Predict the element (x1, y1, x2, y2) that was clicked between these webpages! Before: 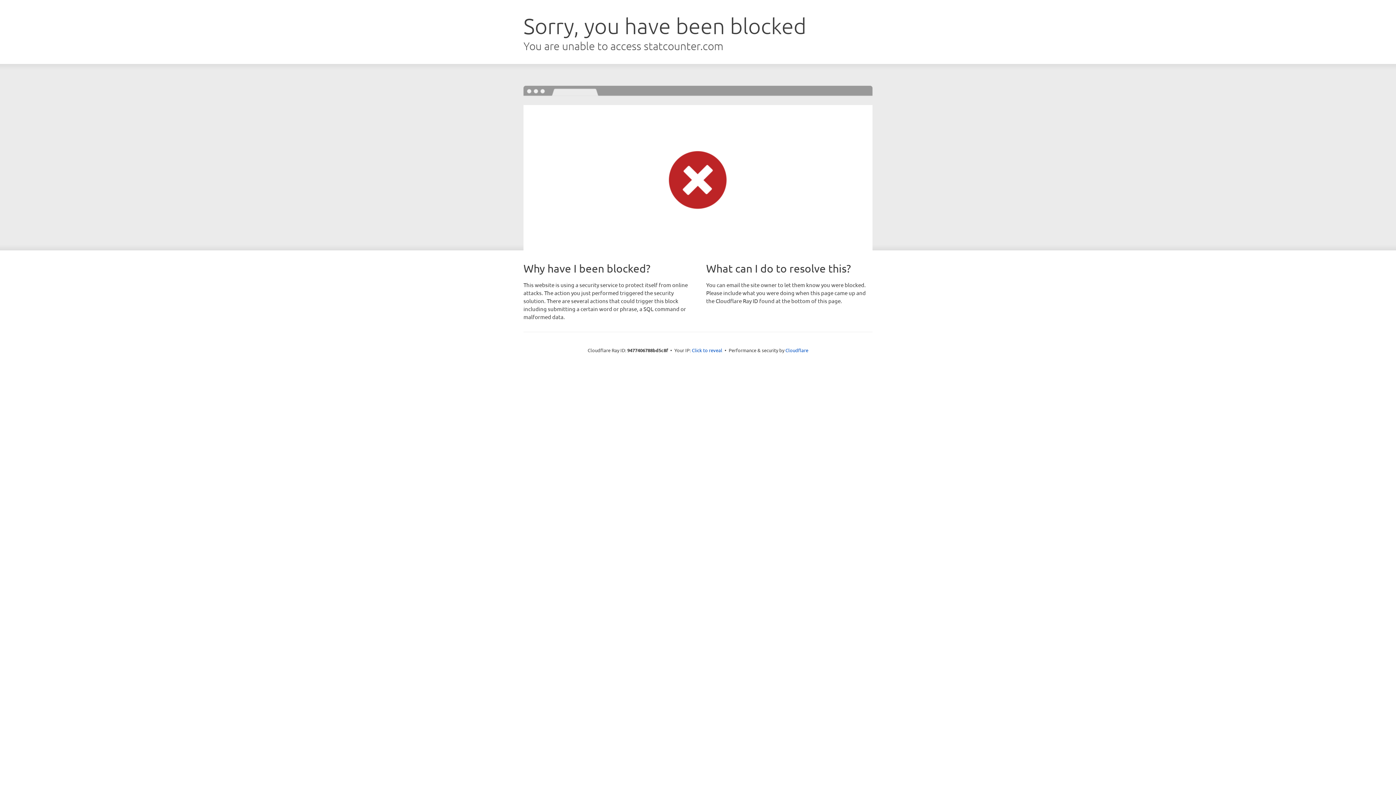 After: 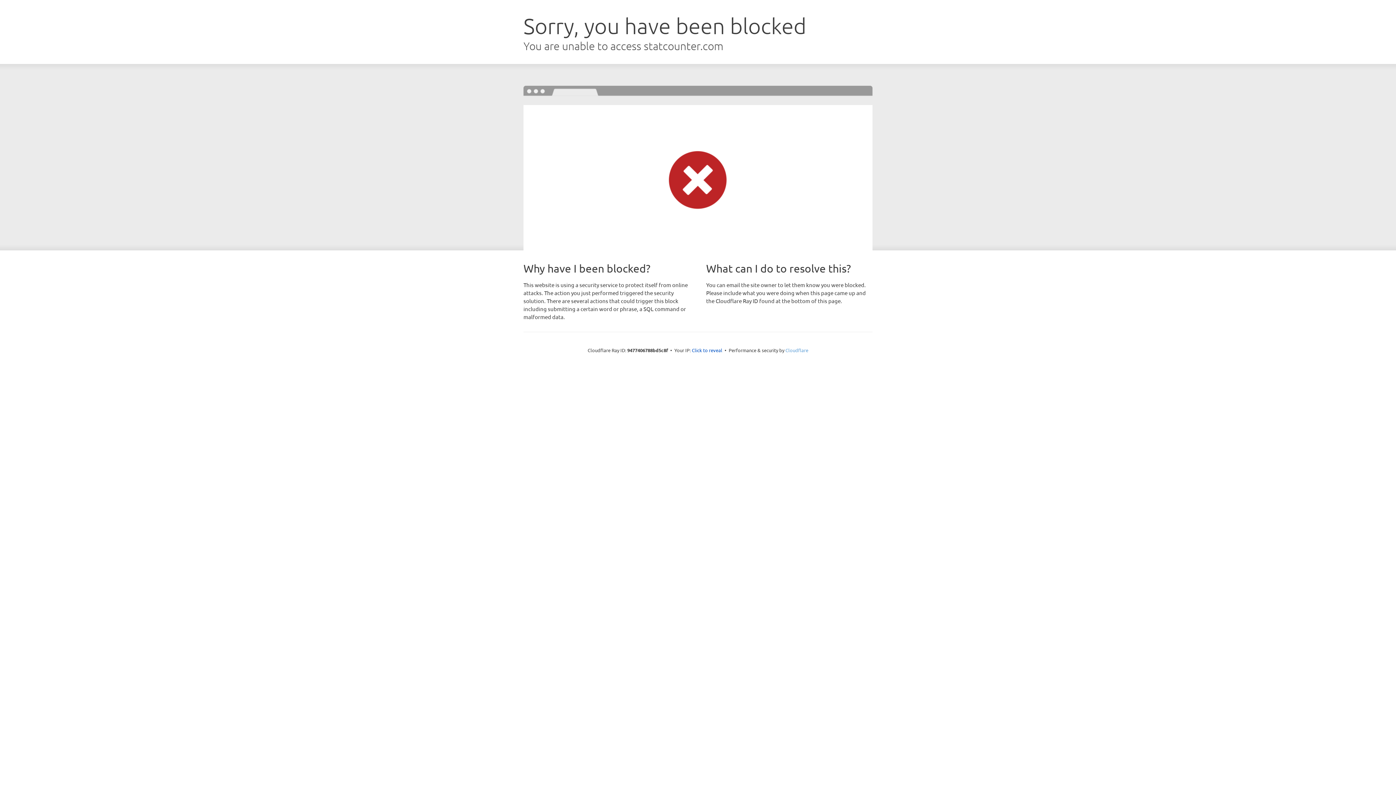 Action: label: Cloudflare bbox: (785, 347, 808, 353)